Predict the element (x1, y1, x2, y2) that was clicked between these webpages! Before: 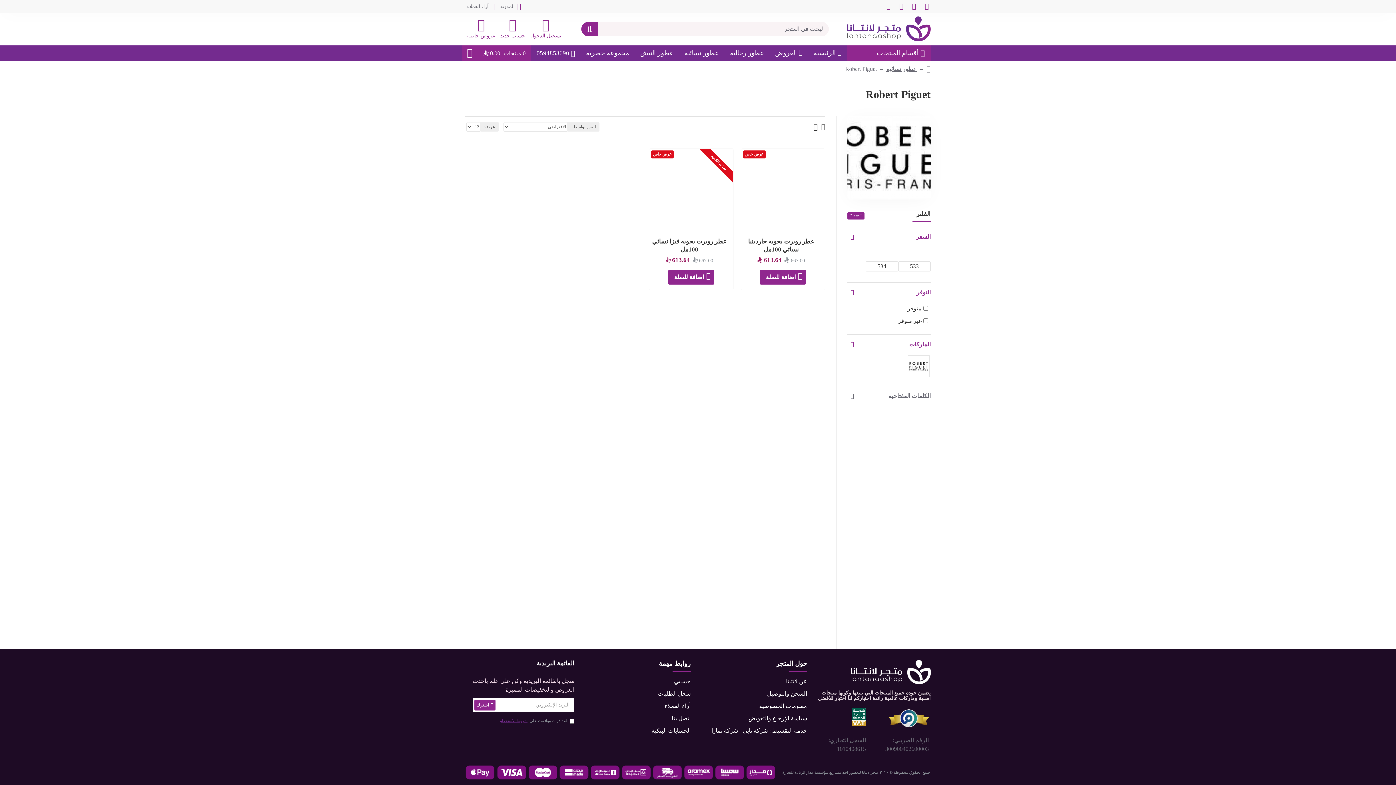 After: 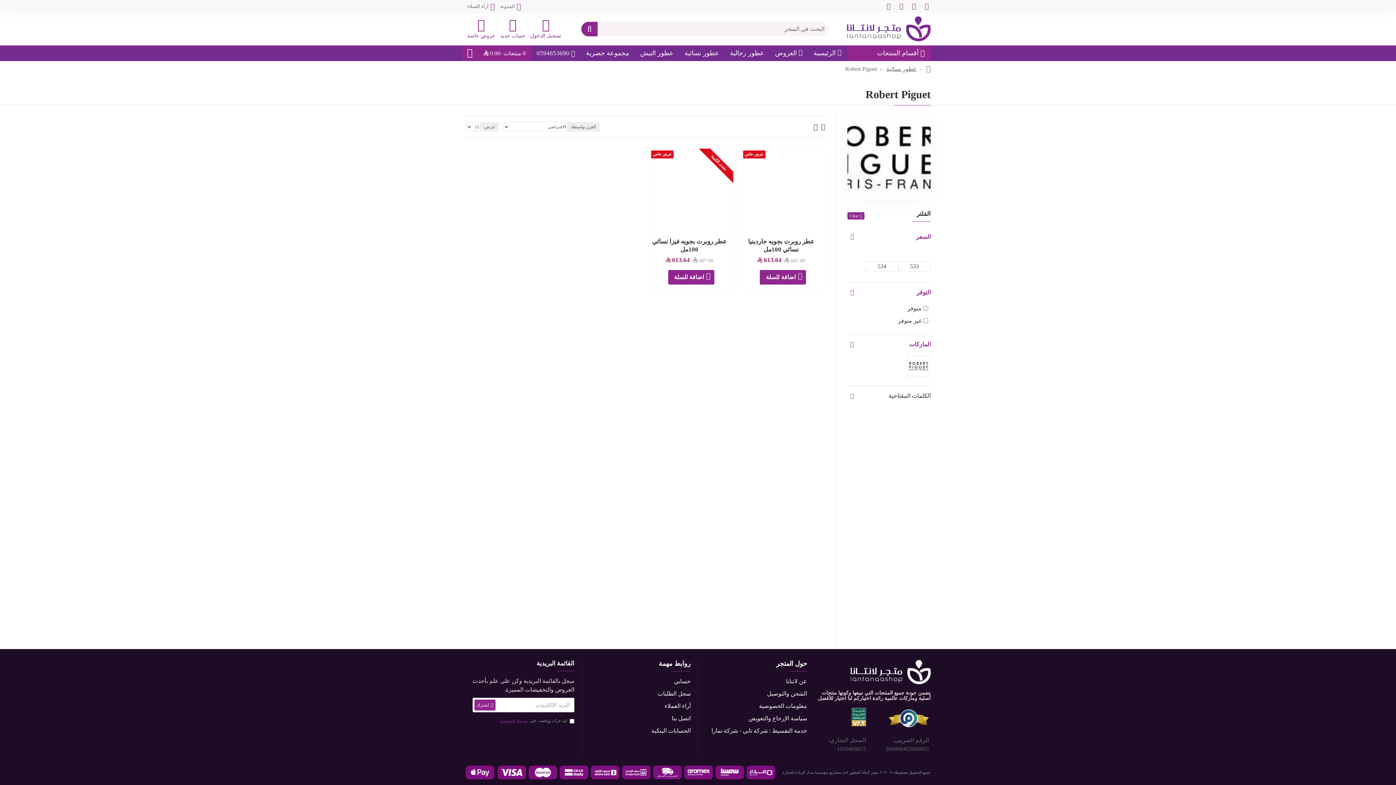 Action: bbox: (907, 0, 918, 12)